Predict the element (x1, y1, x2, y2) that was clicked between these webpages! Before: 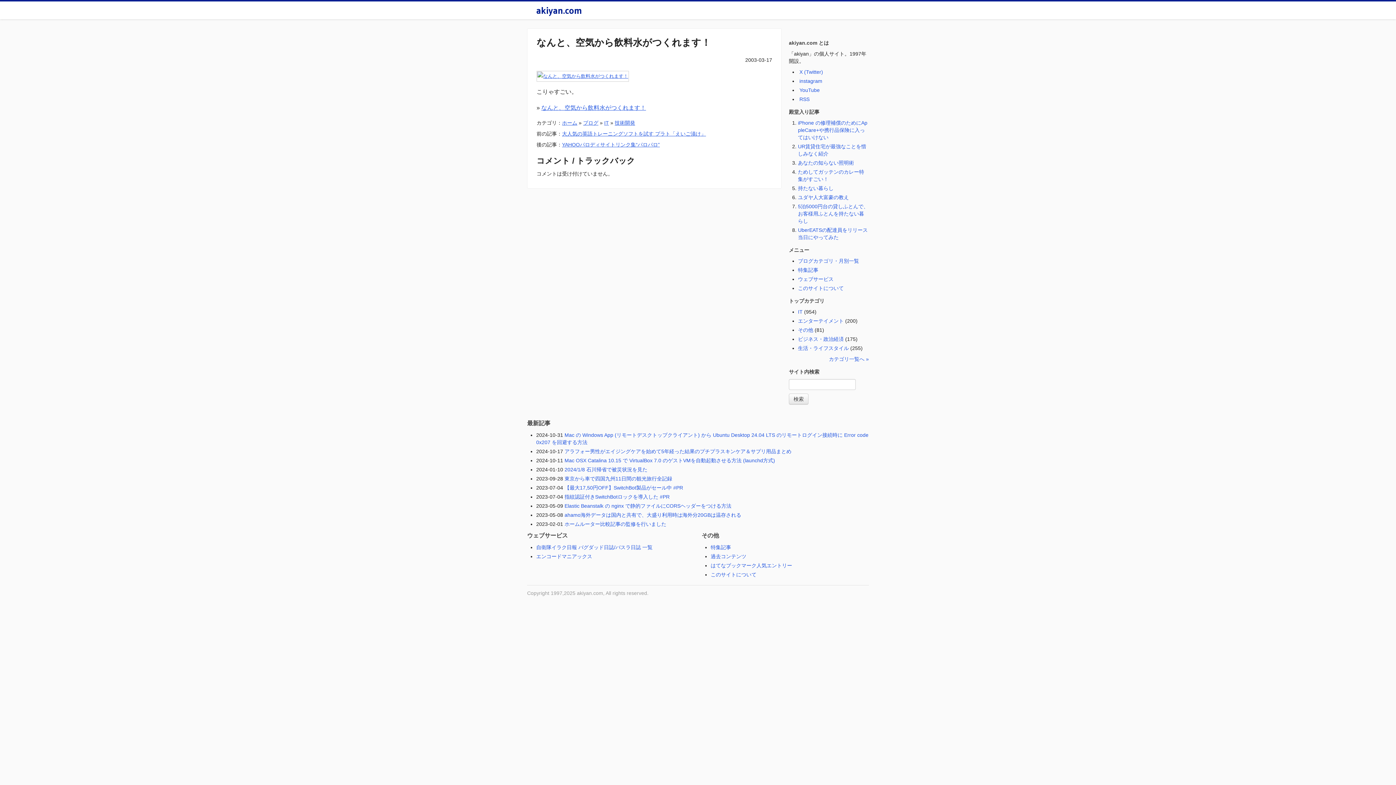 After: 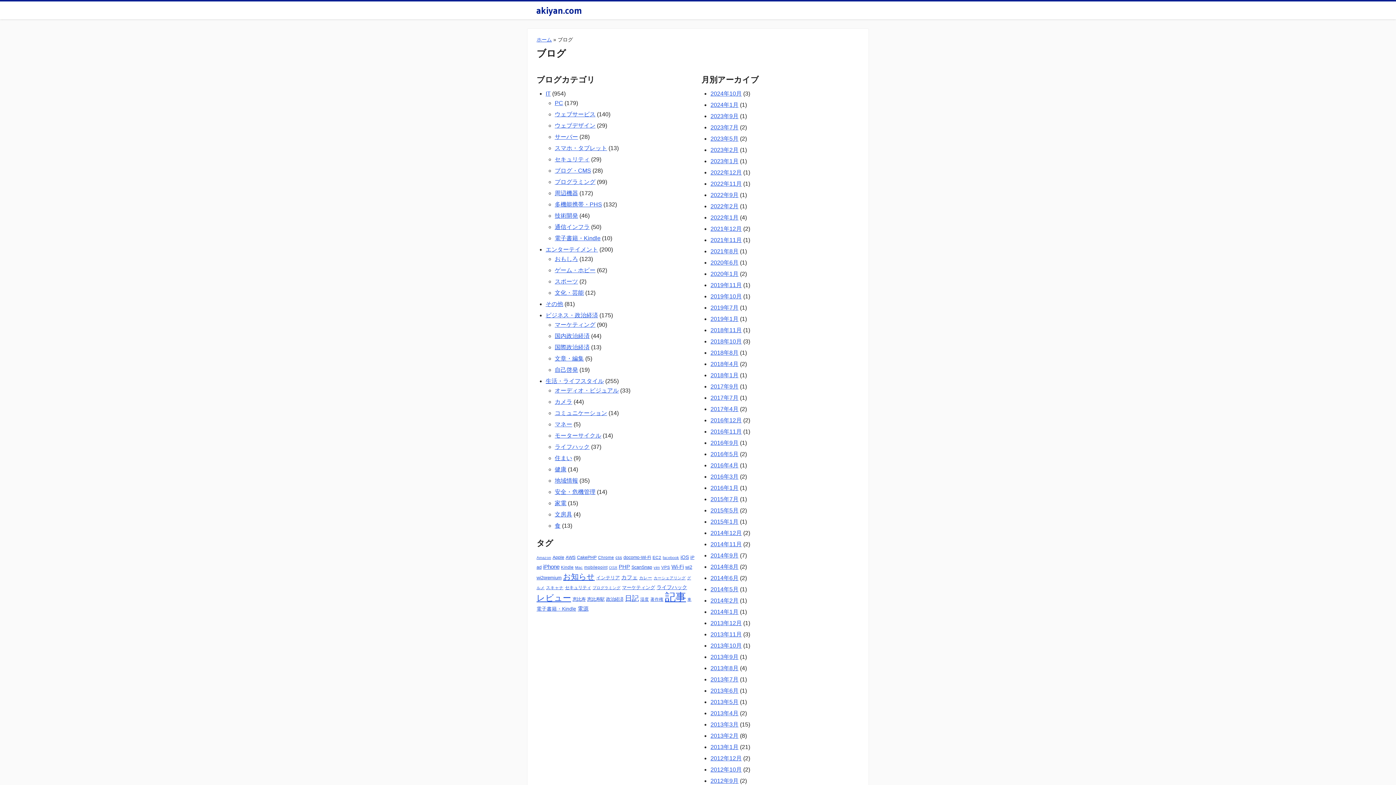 Action: bbox: (829, 356, 869, 362) label: カテゴリ一覧へ »